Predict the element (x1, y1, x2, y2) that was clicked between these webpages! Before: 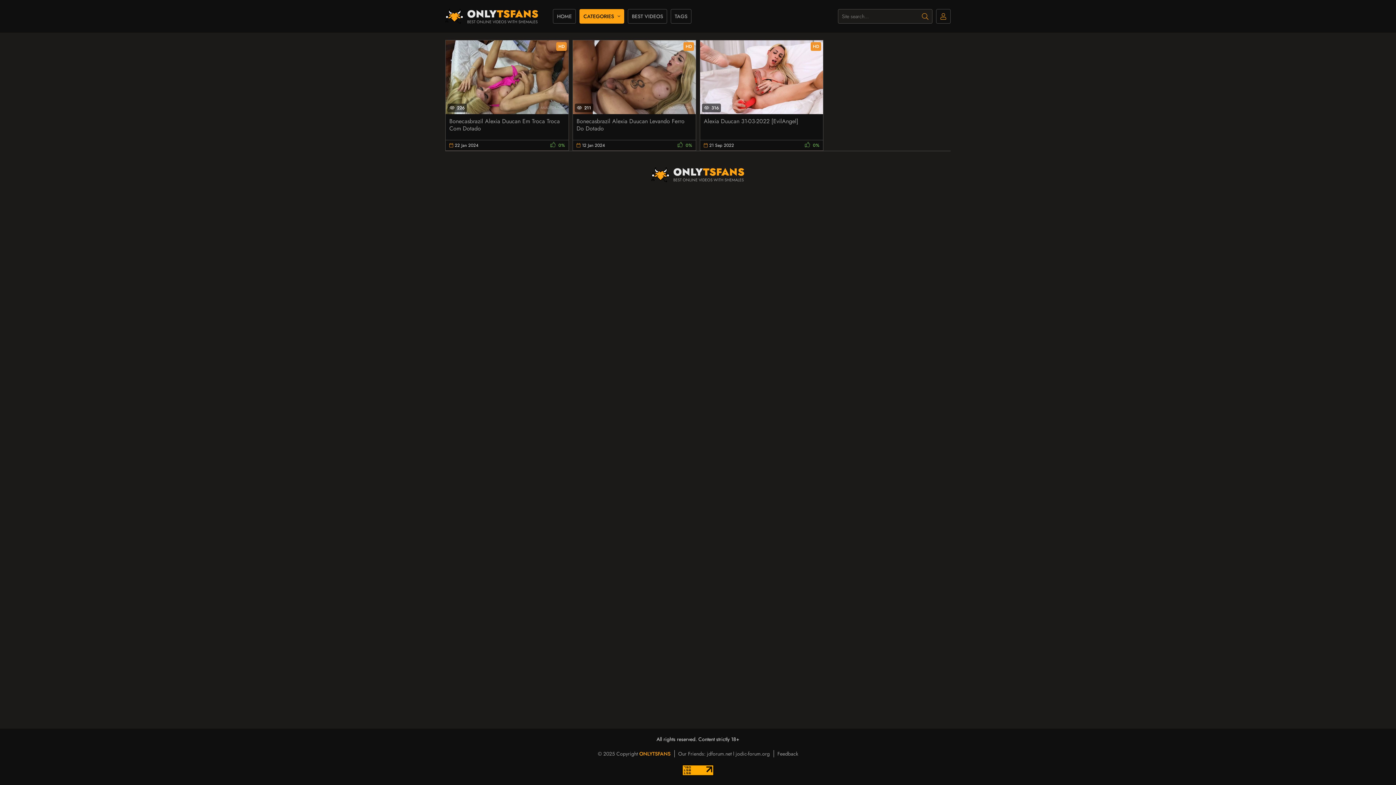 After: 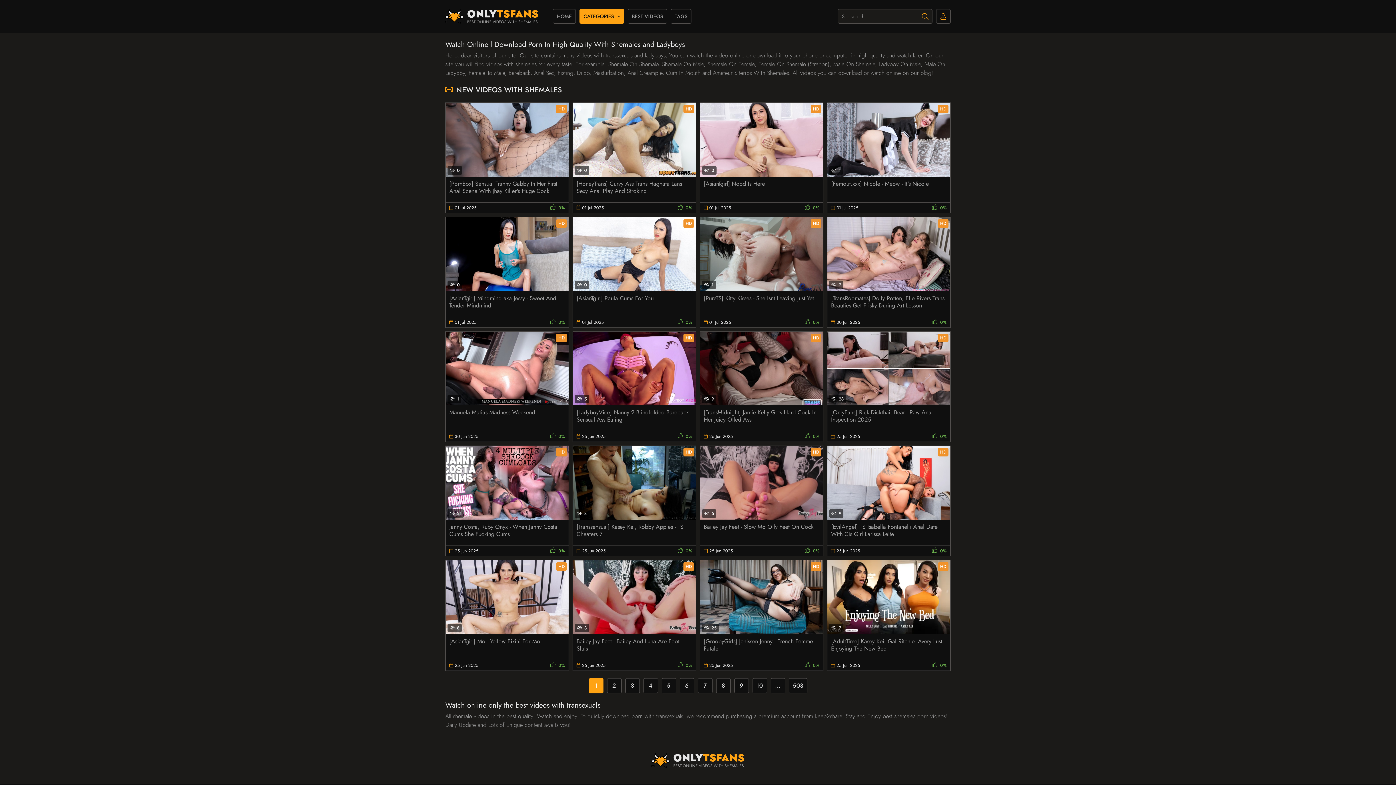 Action: label: ONLYTSFANS
BEST ONLINE VIDEOS WITH SHEMALES bbox: (445, 7, 538, 25)